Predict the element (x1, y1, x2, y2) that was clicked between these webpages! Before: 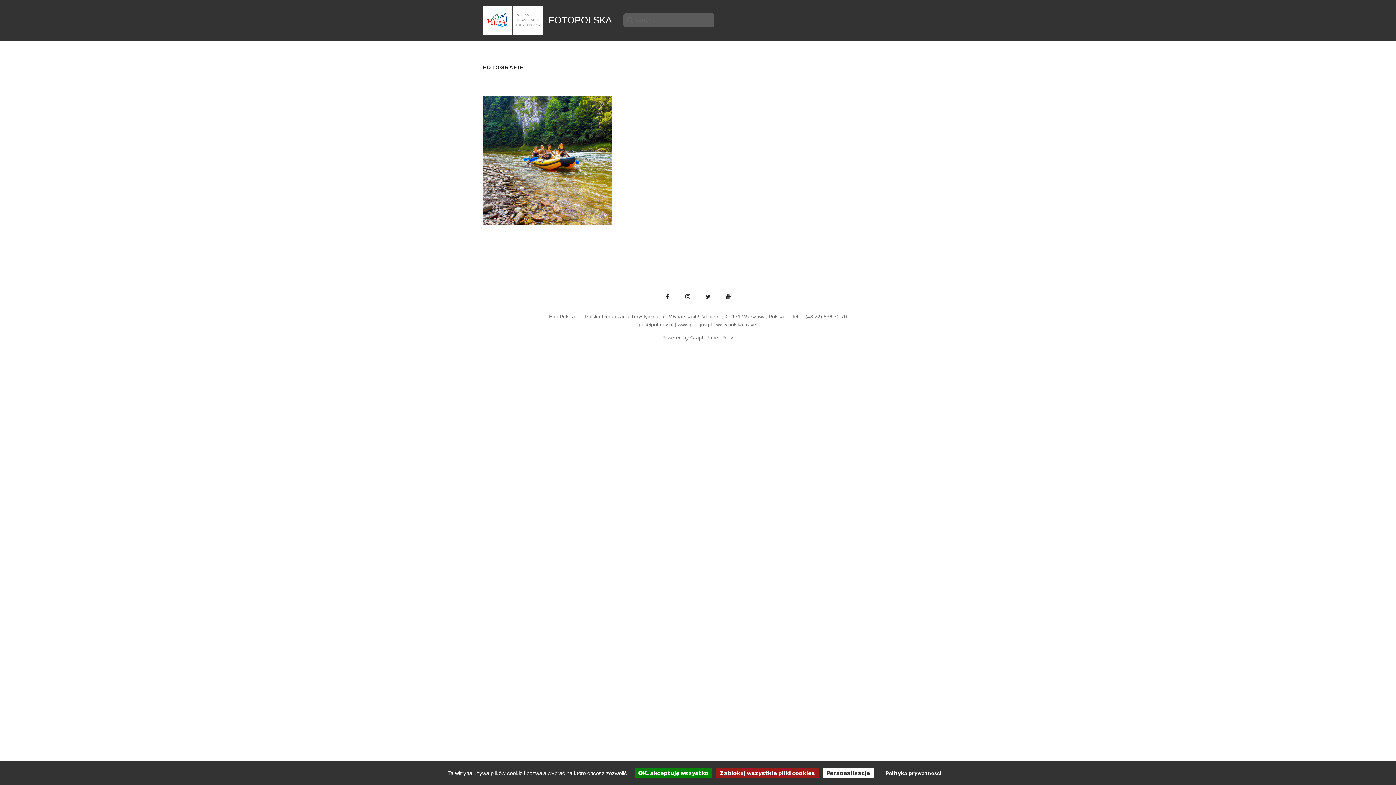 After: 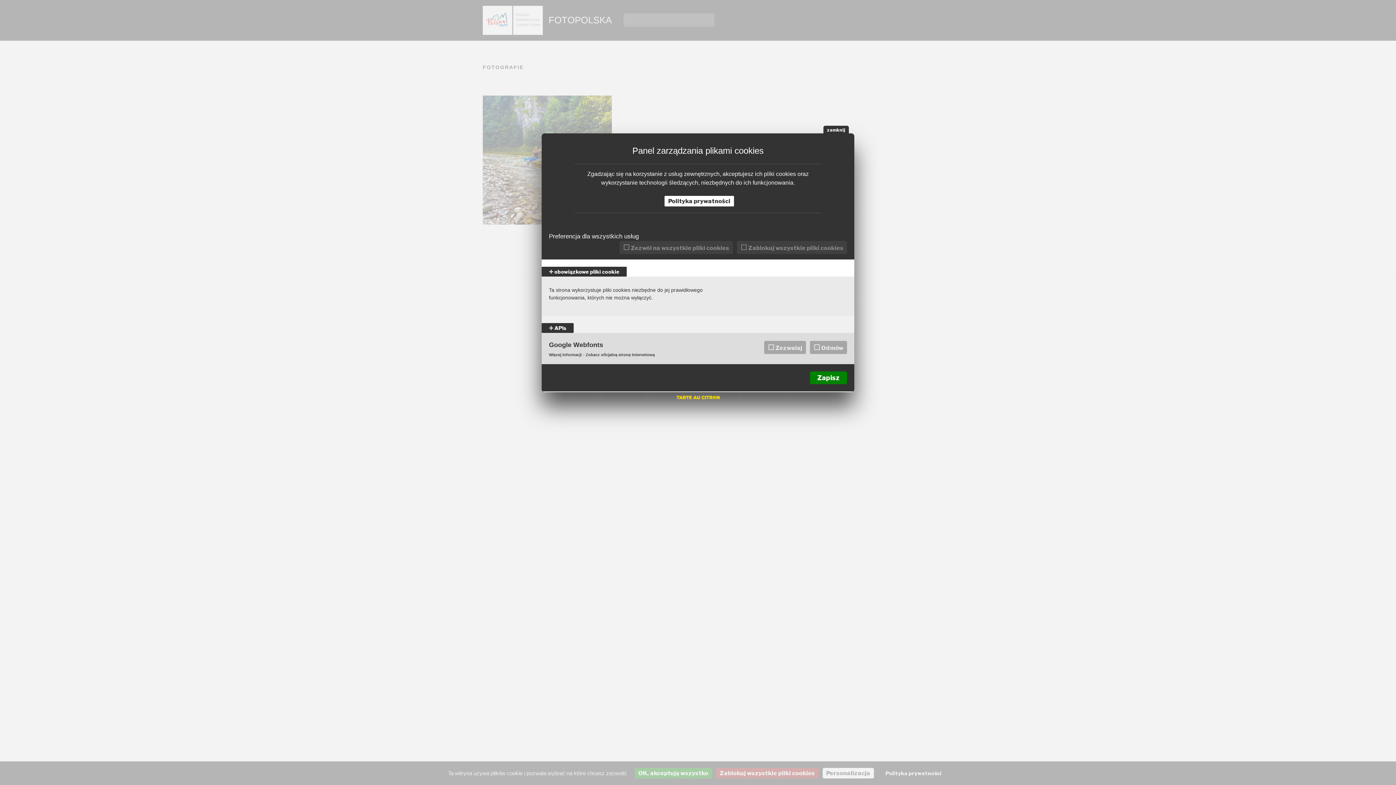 Action: label: Personalizacja (okno modalne) bbox: (822, 768, 874, 778)